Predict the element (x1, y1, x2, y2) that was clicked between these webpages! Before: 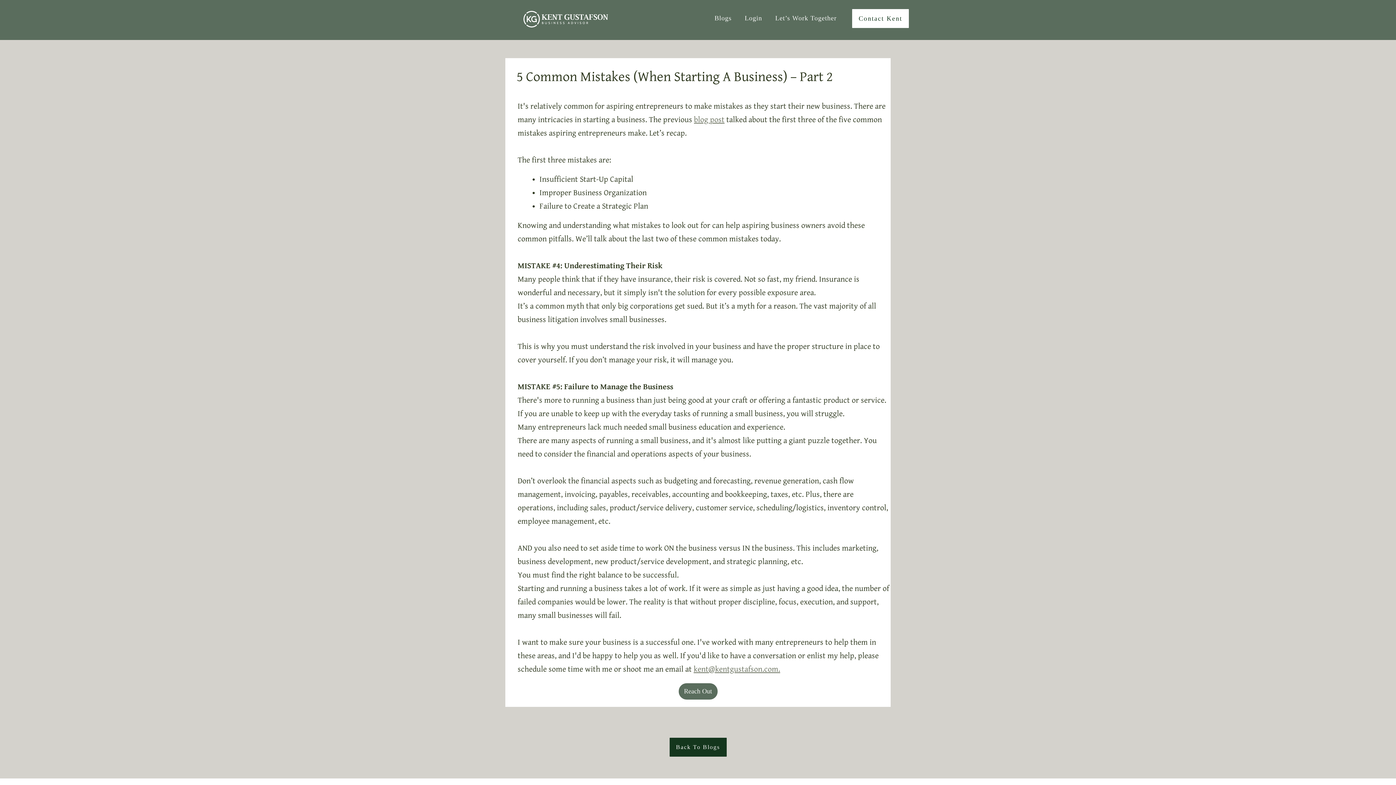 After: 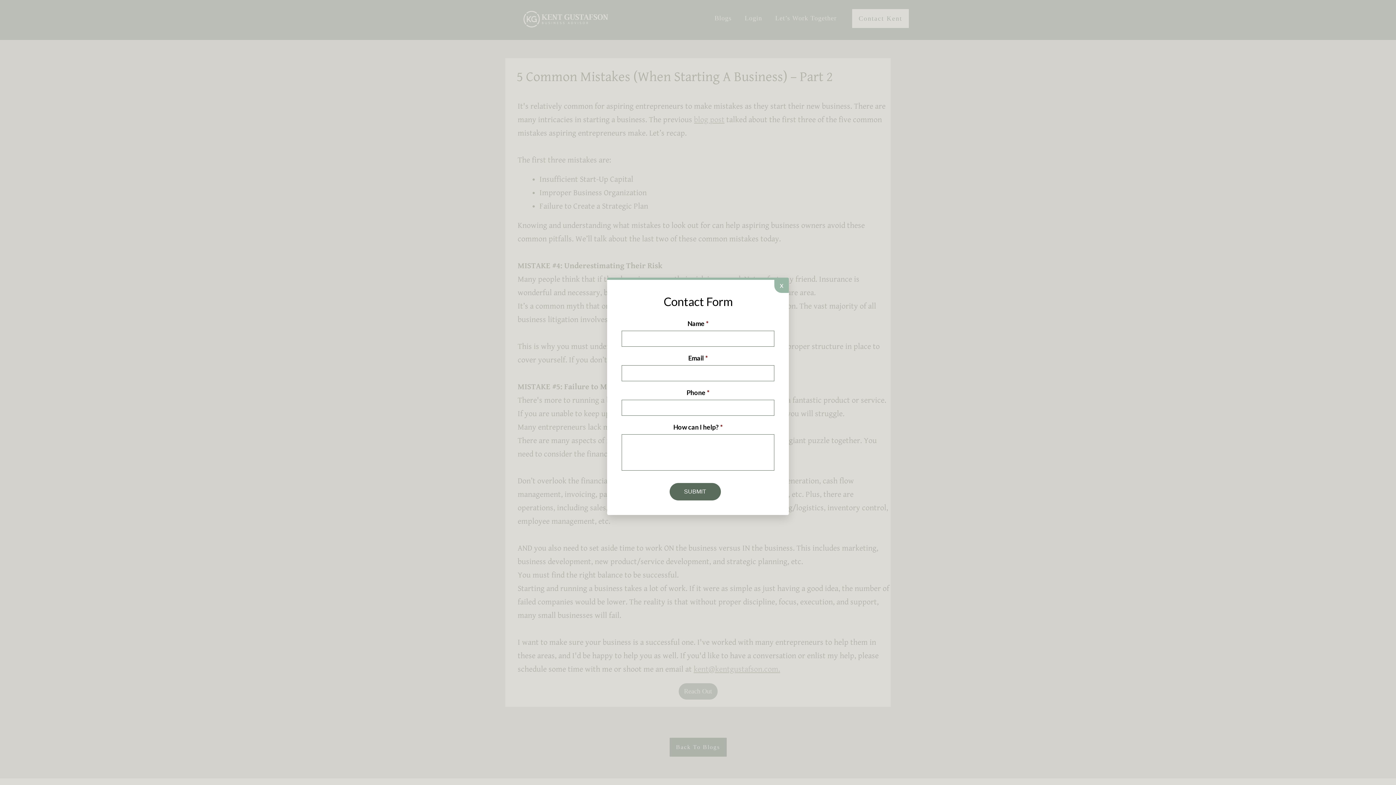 Action: bbox: (852, 9, 909, 28) label: Contact Kent